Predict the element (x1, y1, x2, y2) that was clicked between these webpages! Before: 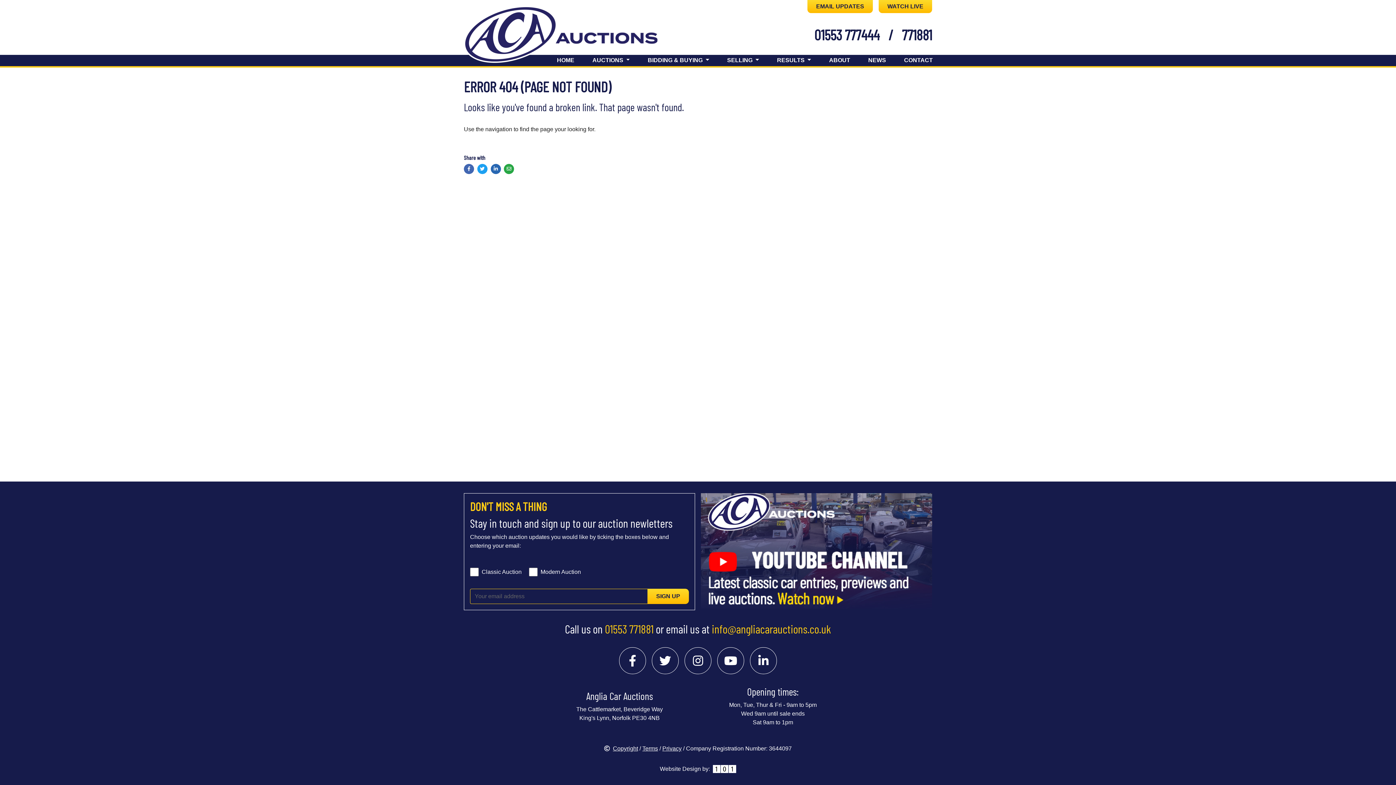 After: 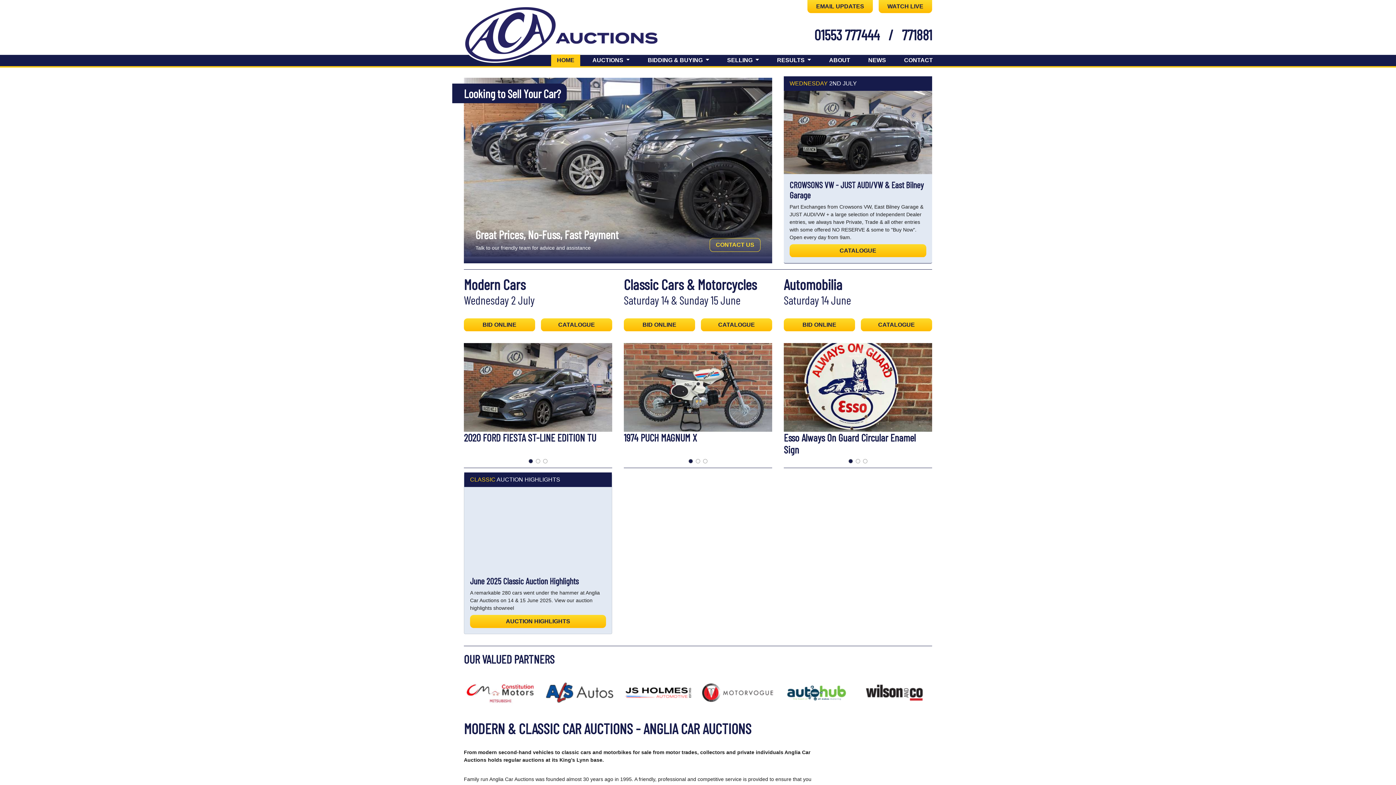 Action: label: HOME bbox: (551, 54, 580, 66)